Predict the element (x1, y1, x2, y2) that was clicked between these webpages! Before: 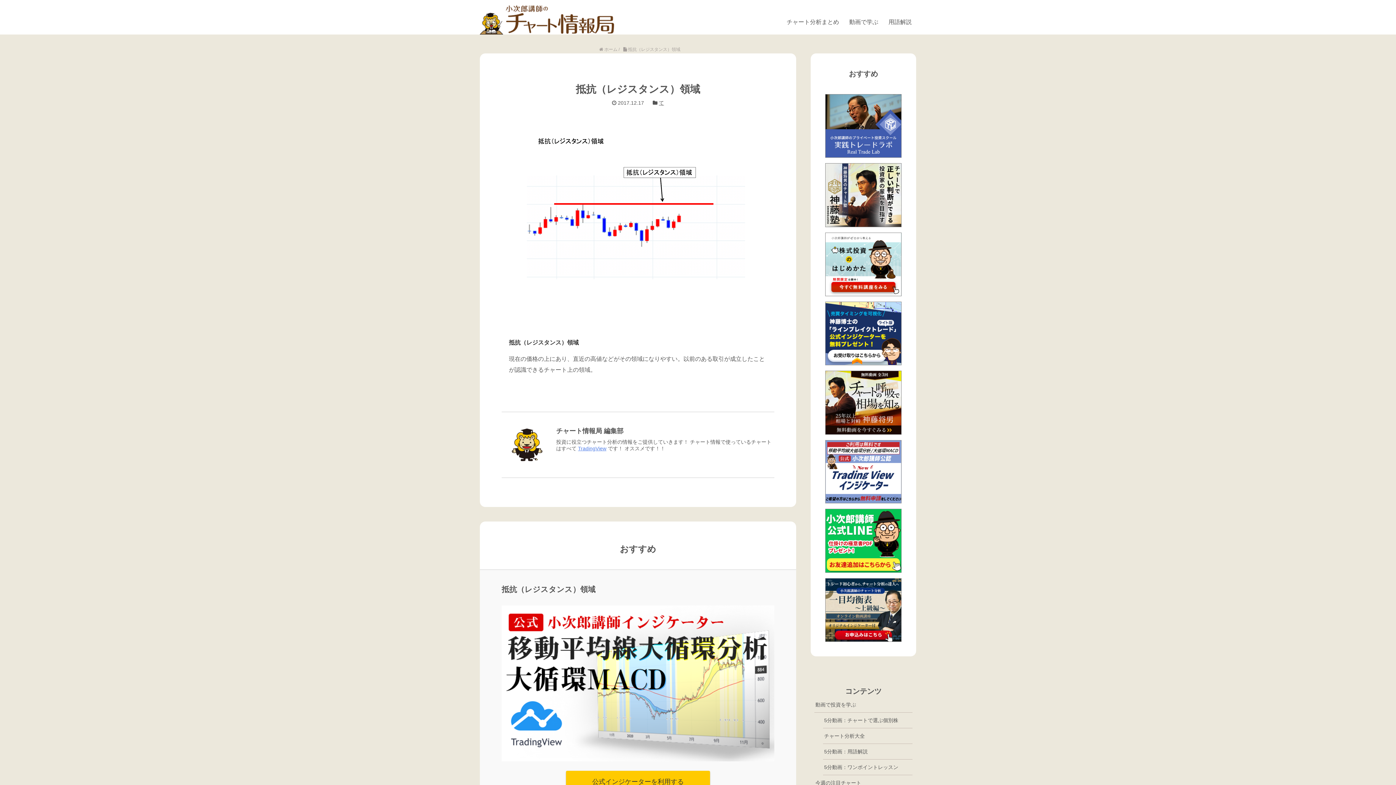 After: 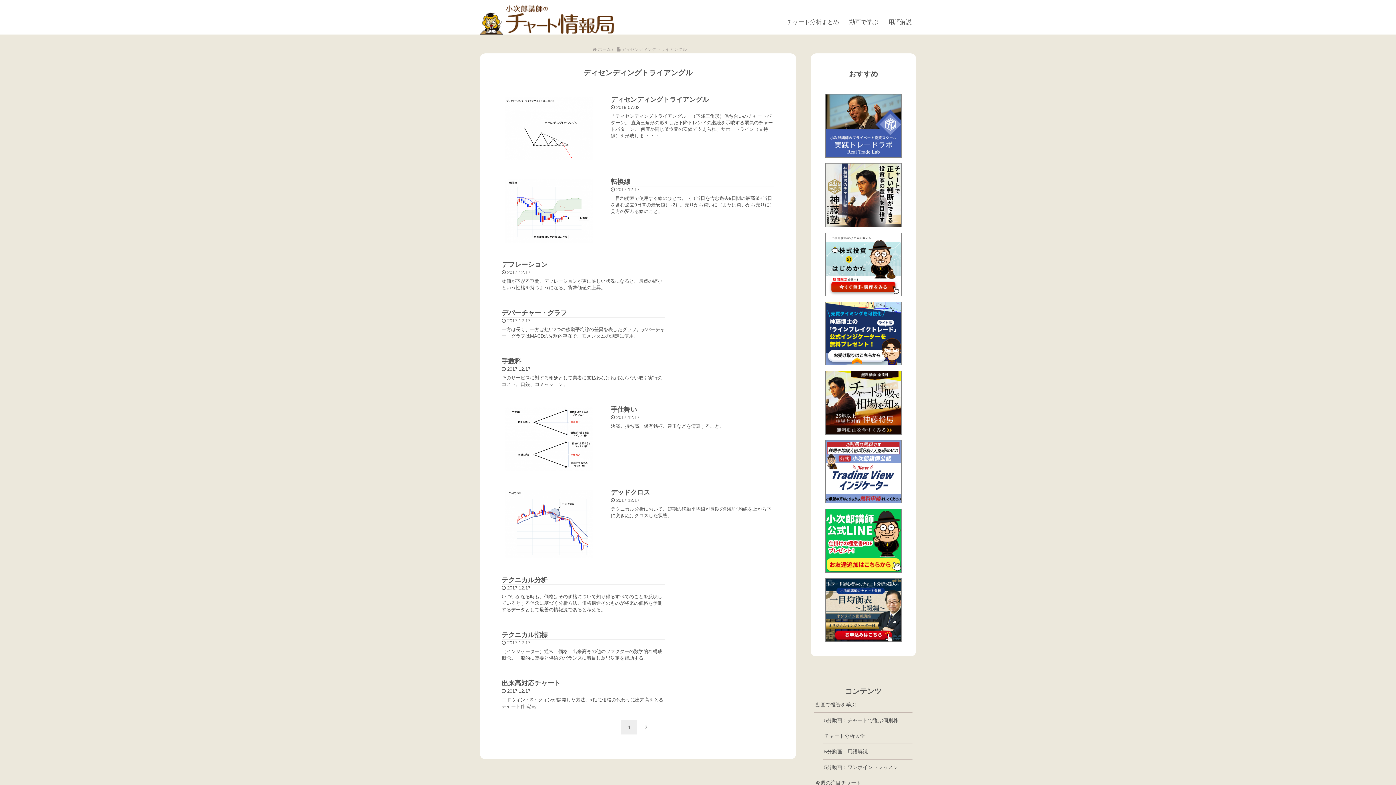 Action: label: て bbox: (659, 100, 664, 105)